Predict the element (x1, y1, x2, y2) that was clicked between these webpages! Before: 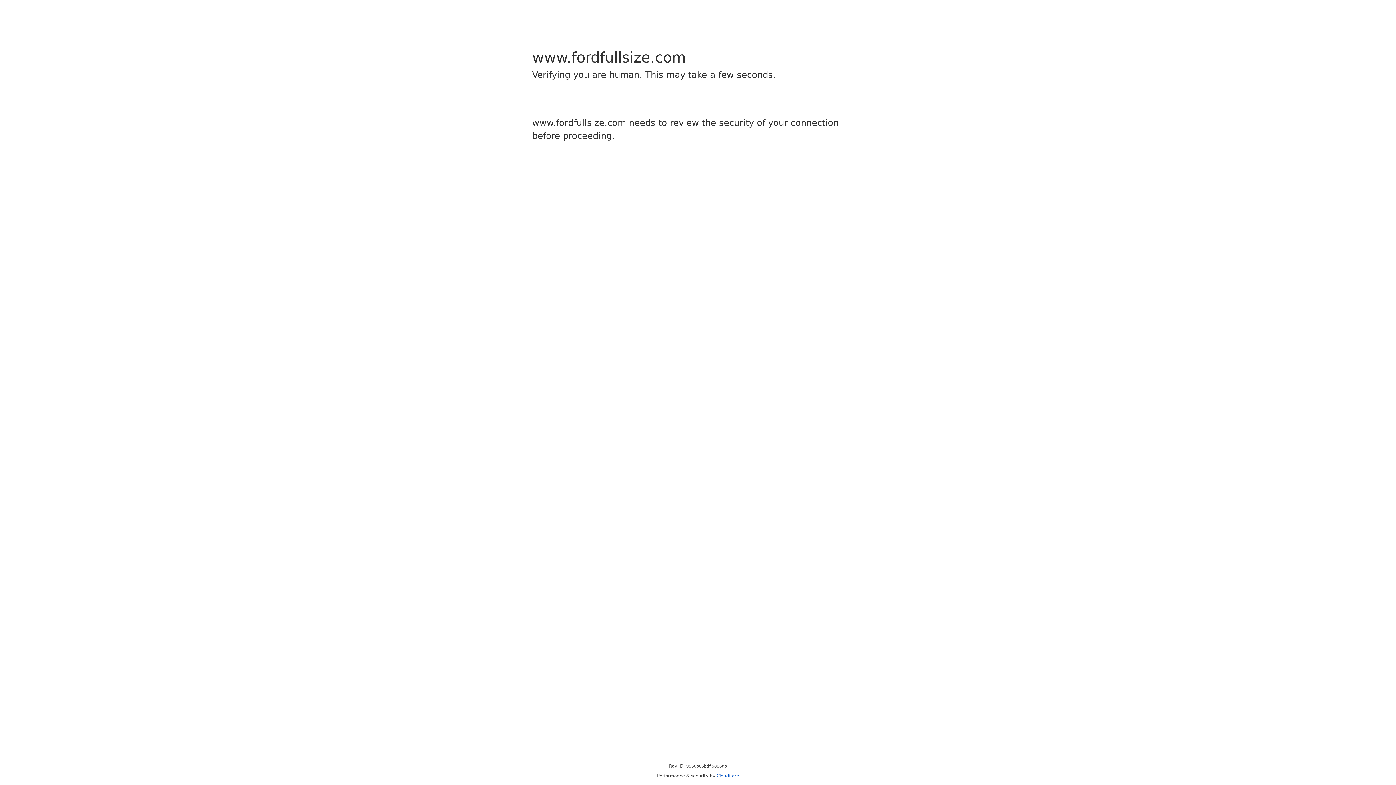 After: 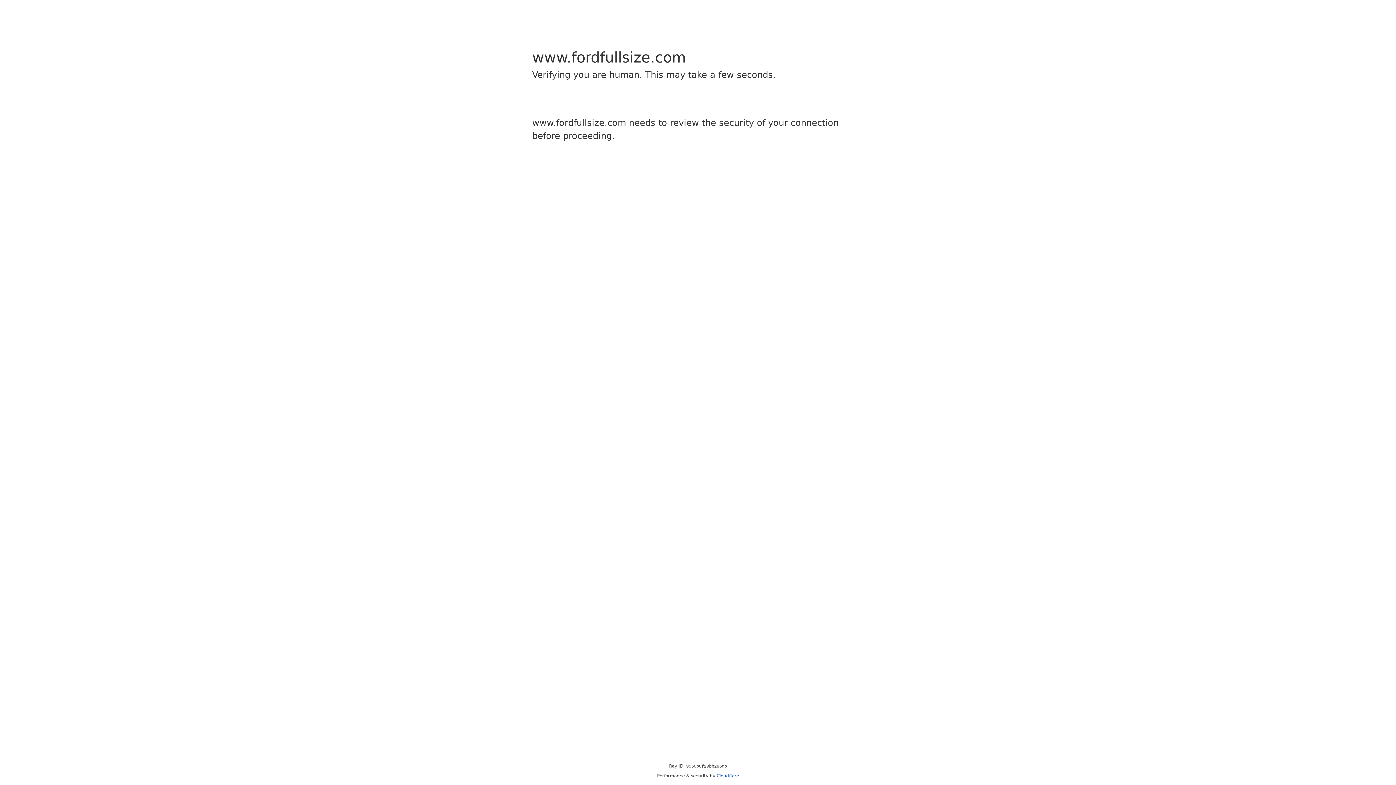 Action: label: Cloudflare bbox: (716, 773, 739, 778)